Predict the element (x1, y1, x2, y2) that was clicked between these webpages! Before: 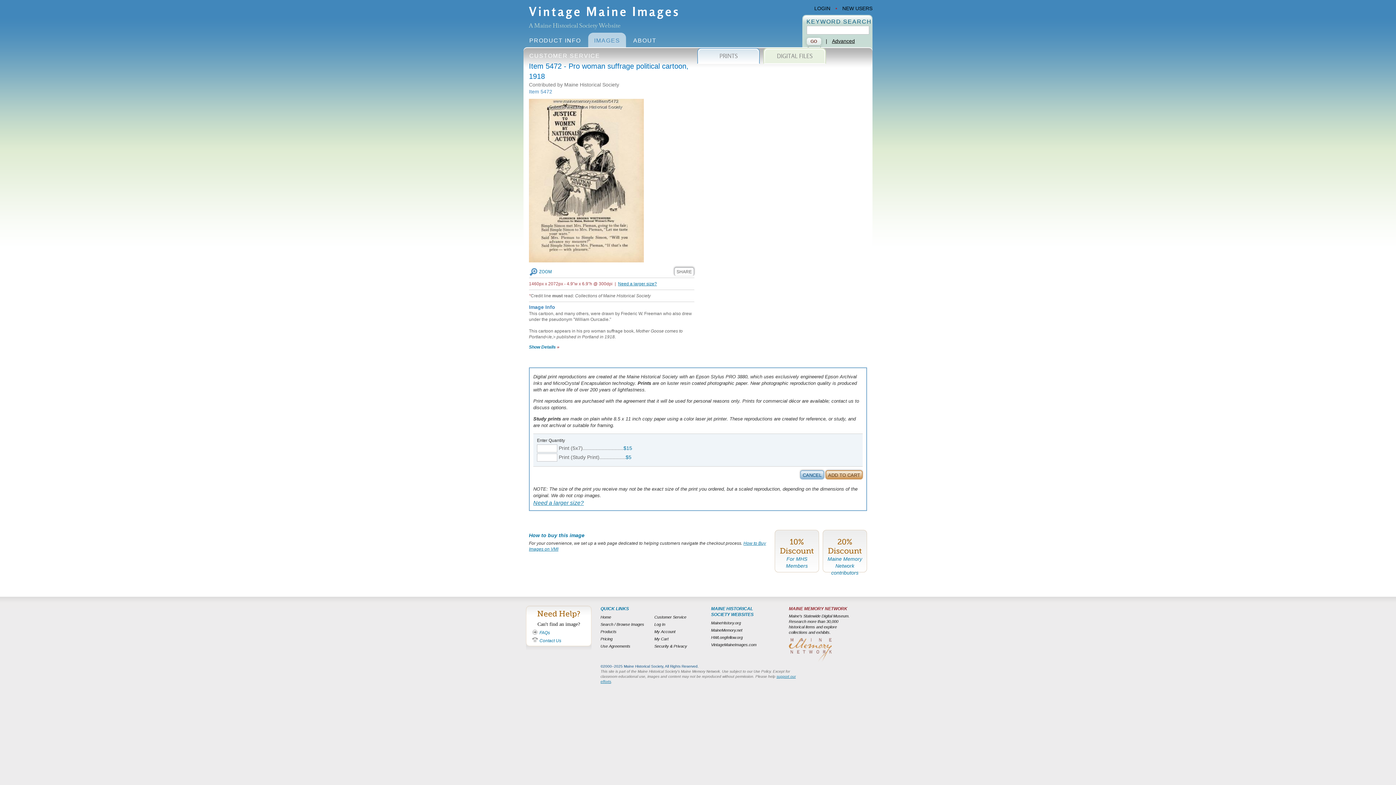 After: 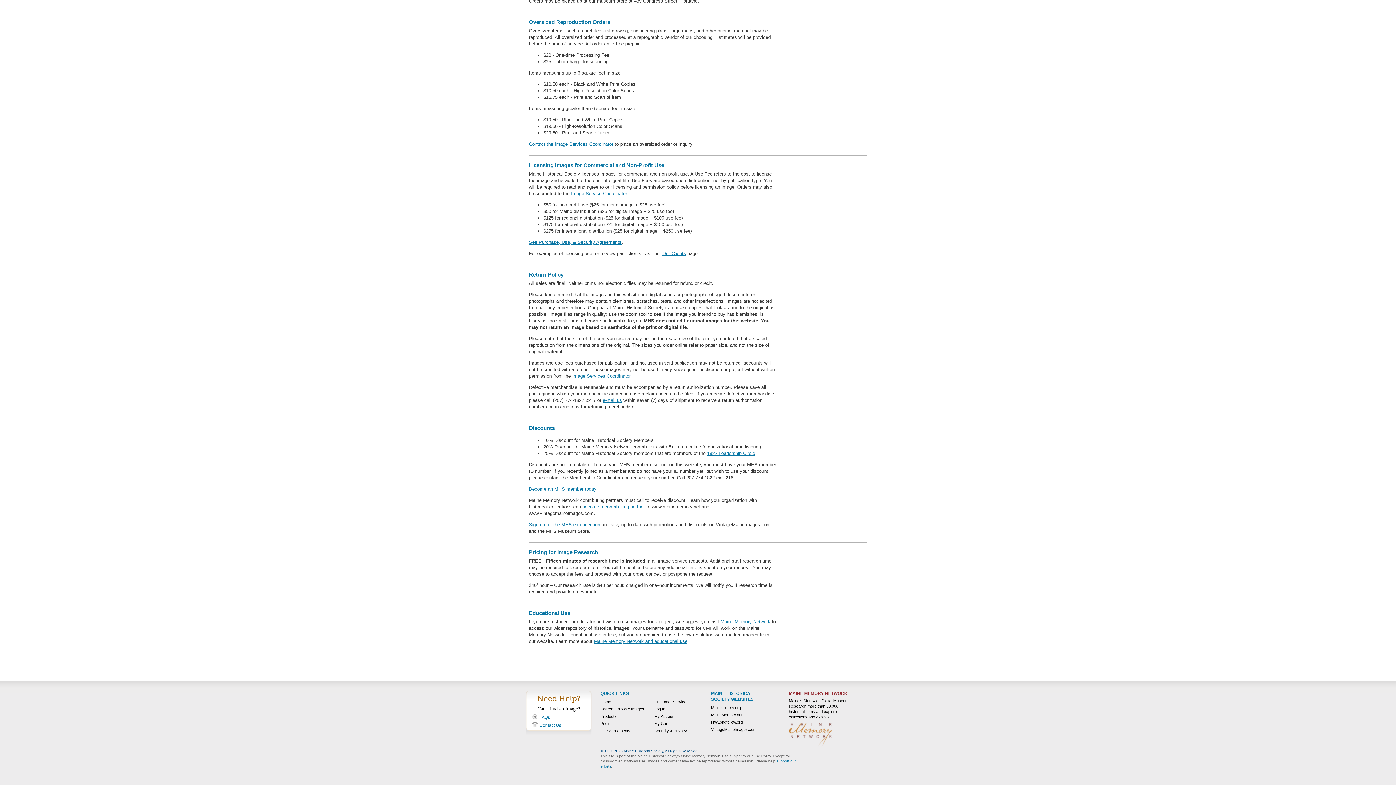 Action: label: Maine Memory Network contributors bbox: (827, 556, 862, 575)